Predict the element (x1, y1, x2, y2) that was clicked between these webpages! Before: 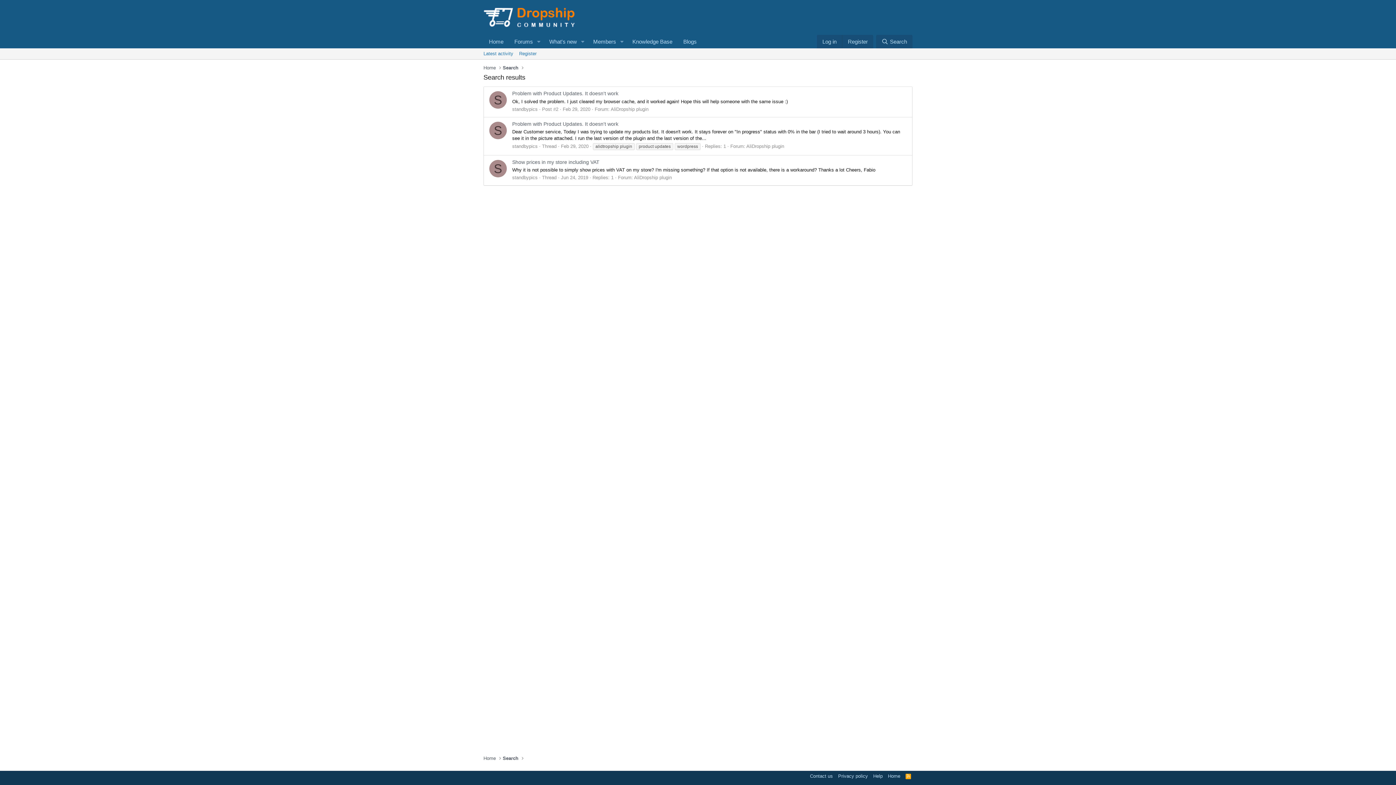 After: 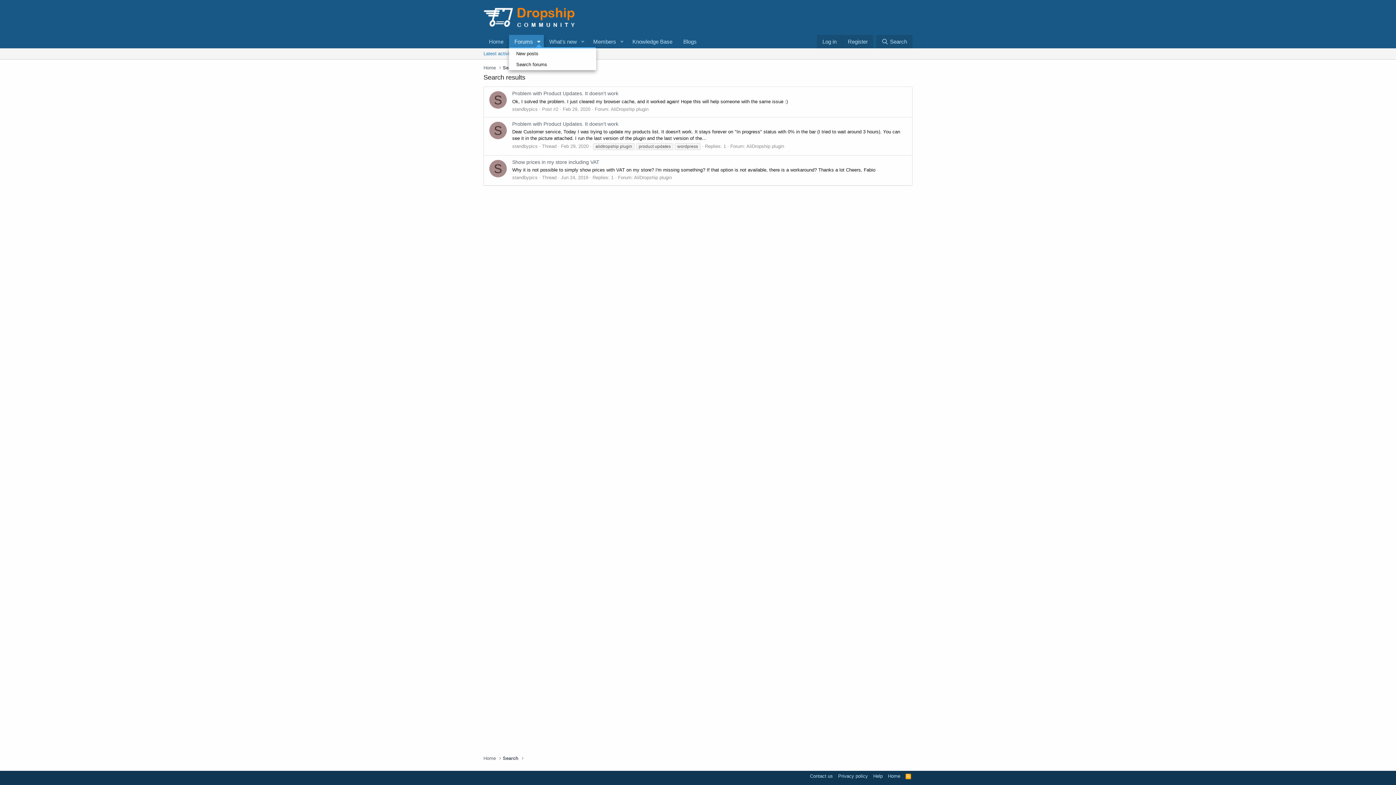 Action: bbox: (533, 34, 543, 48) label: Toggle expanded